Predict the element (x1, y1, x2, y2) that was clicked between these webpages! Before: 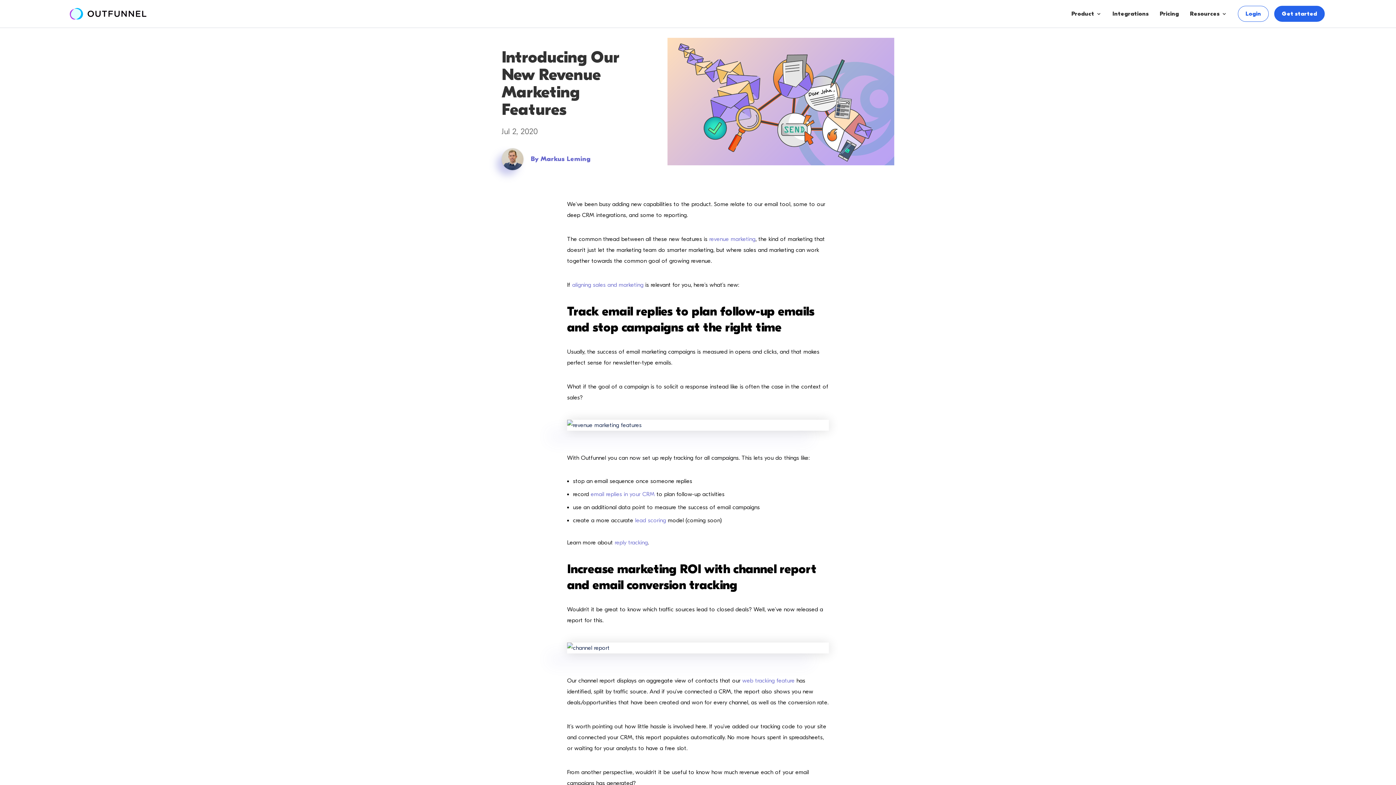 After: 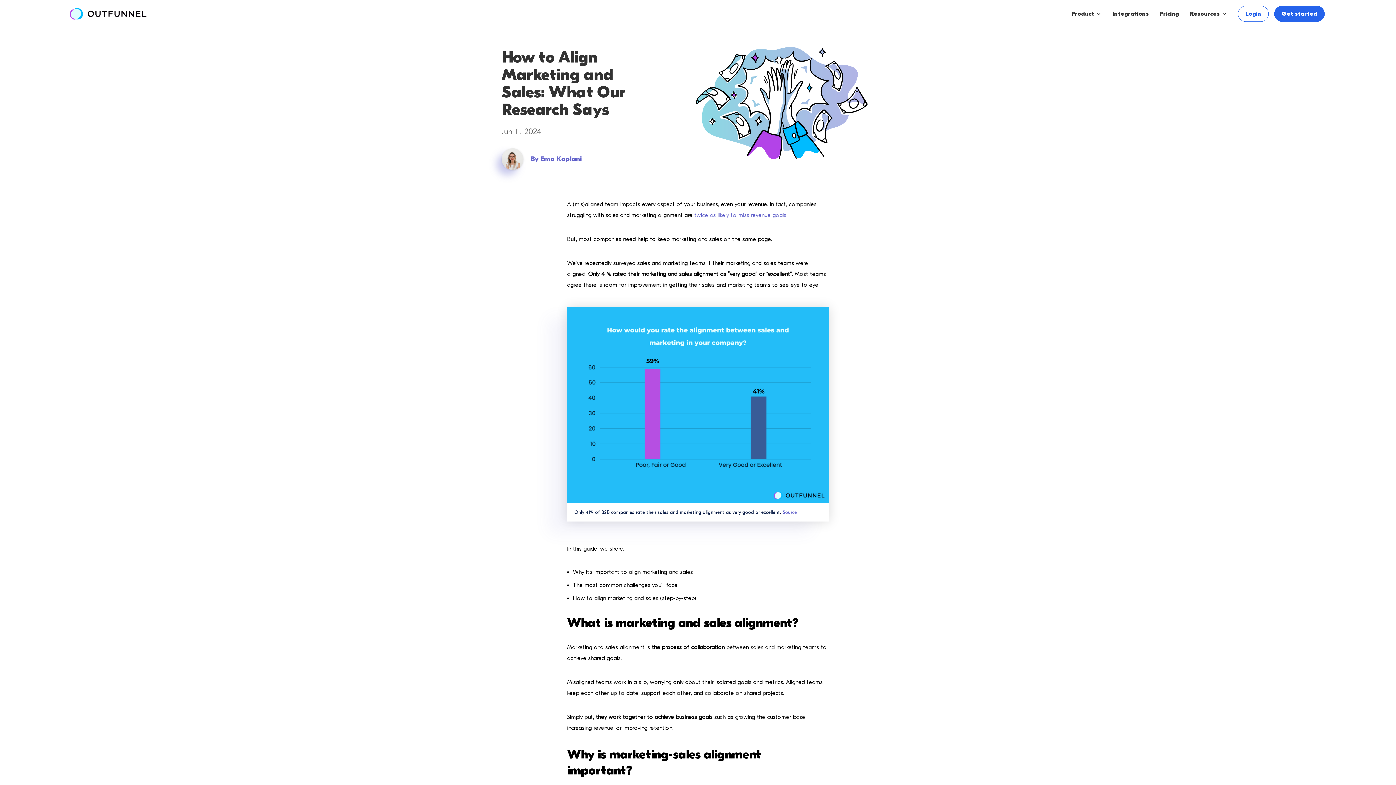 Action: label: aligning sales and marketing bbox: (572, 281, 643, 288)